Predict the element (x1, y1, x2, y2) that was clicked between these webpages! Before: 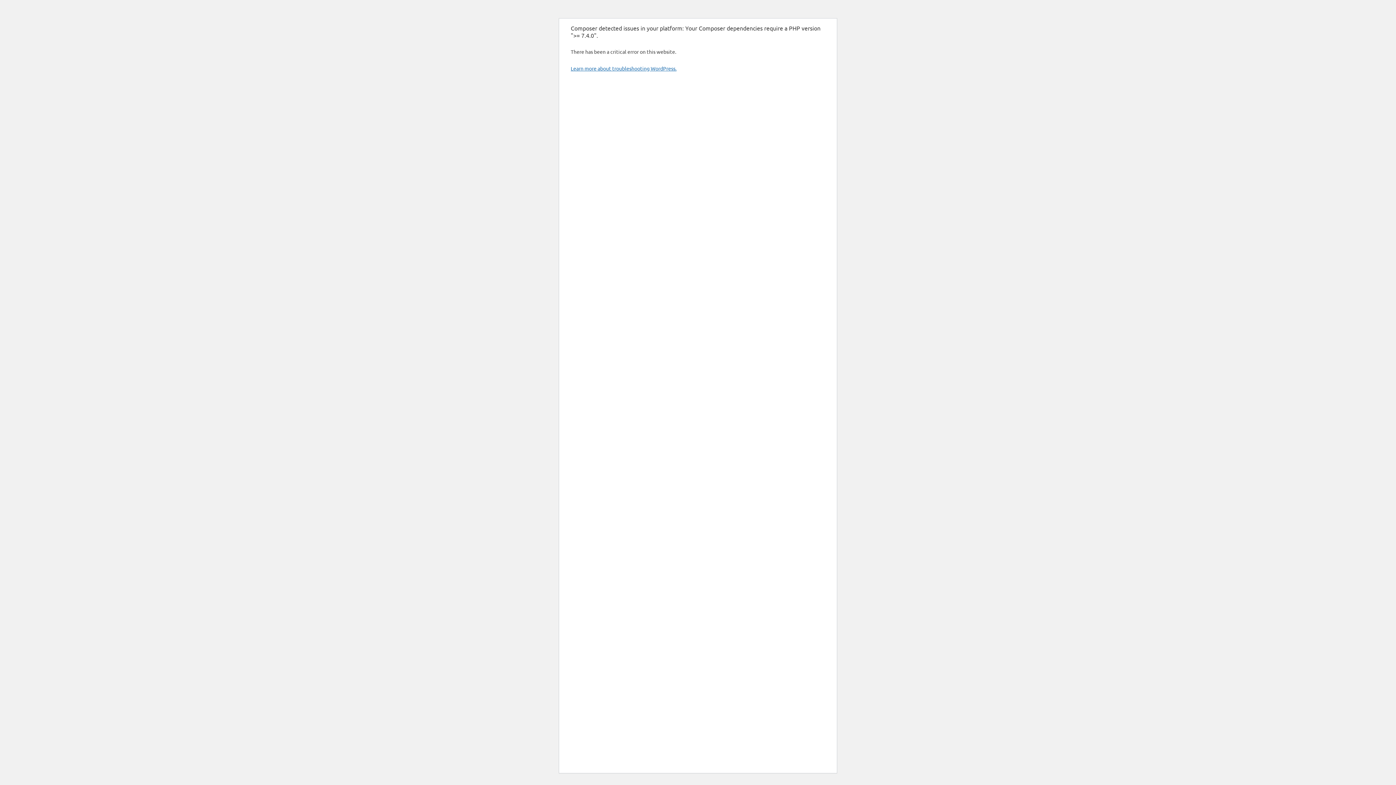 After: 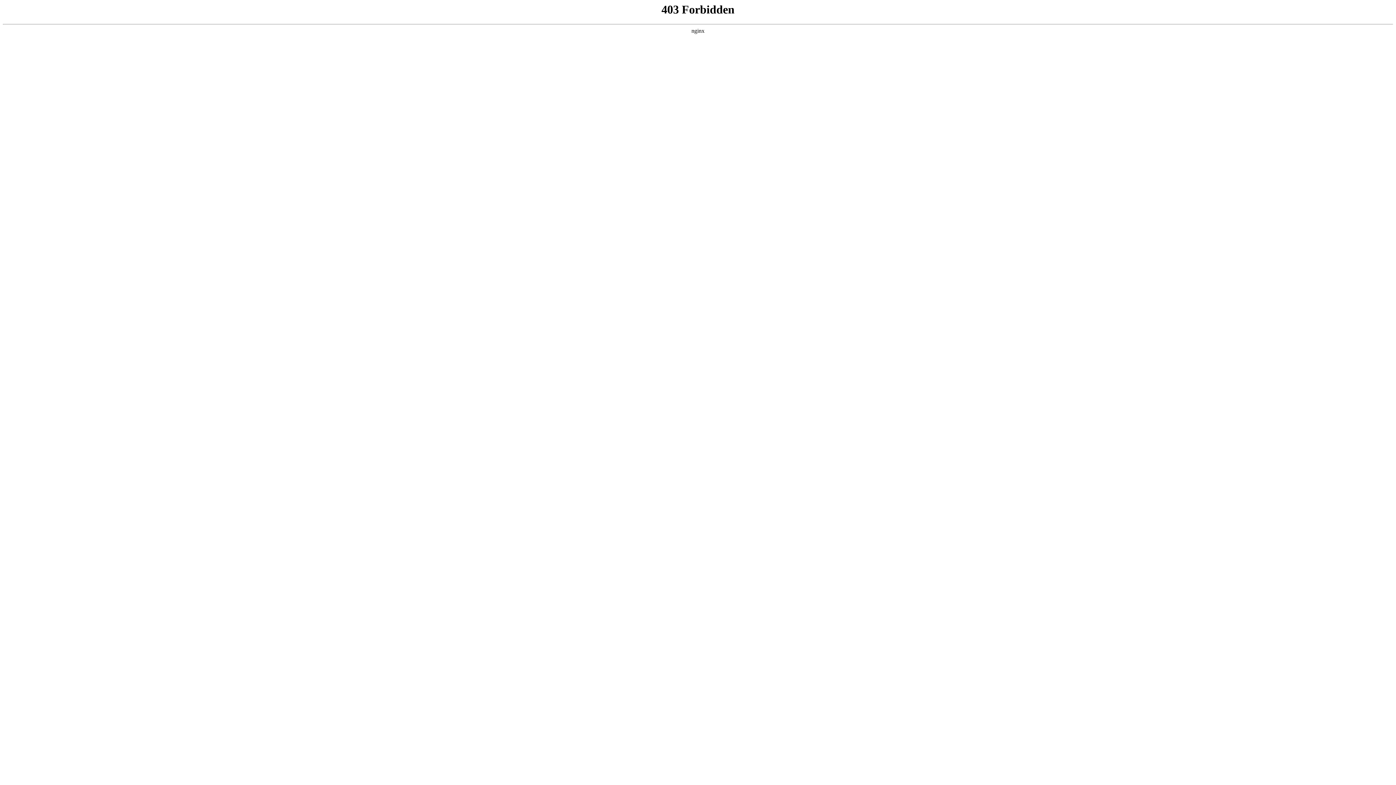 Action: bbox: (570, 65, 676, 71) label: Learn more about troubleshooting WordPress.